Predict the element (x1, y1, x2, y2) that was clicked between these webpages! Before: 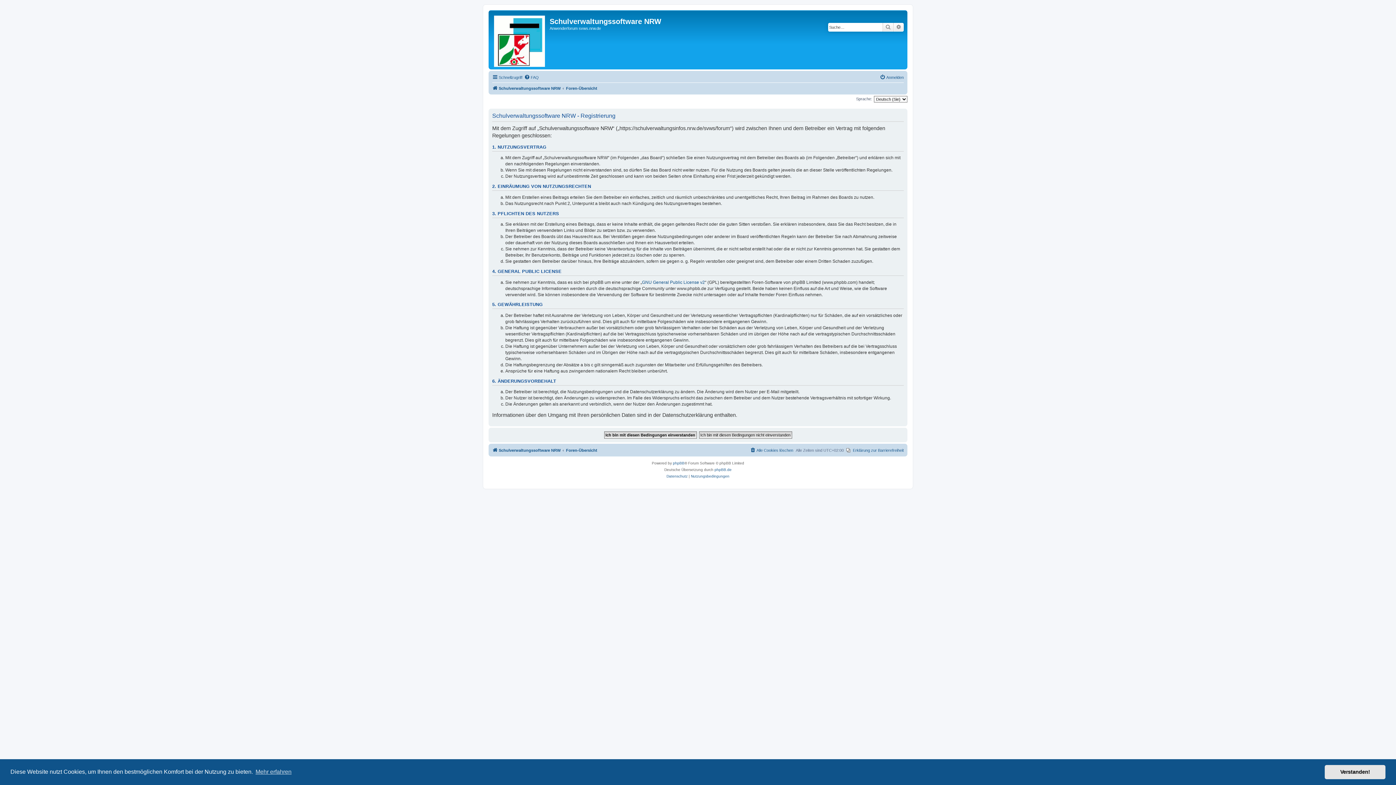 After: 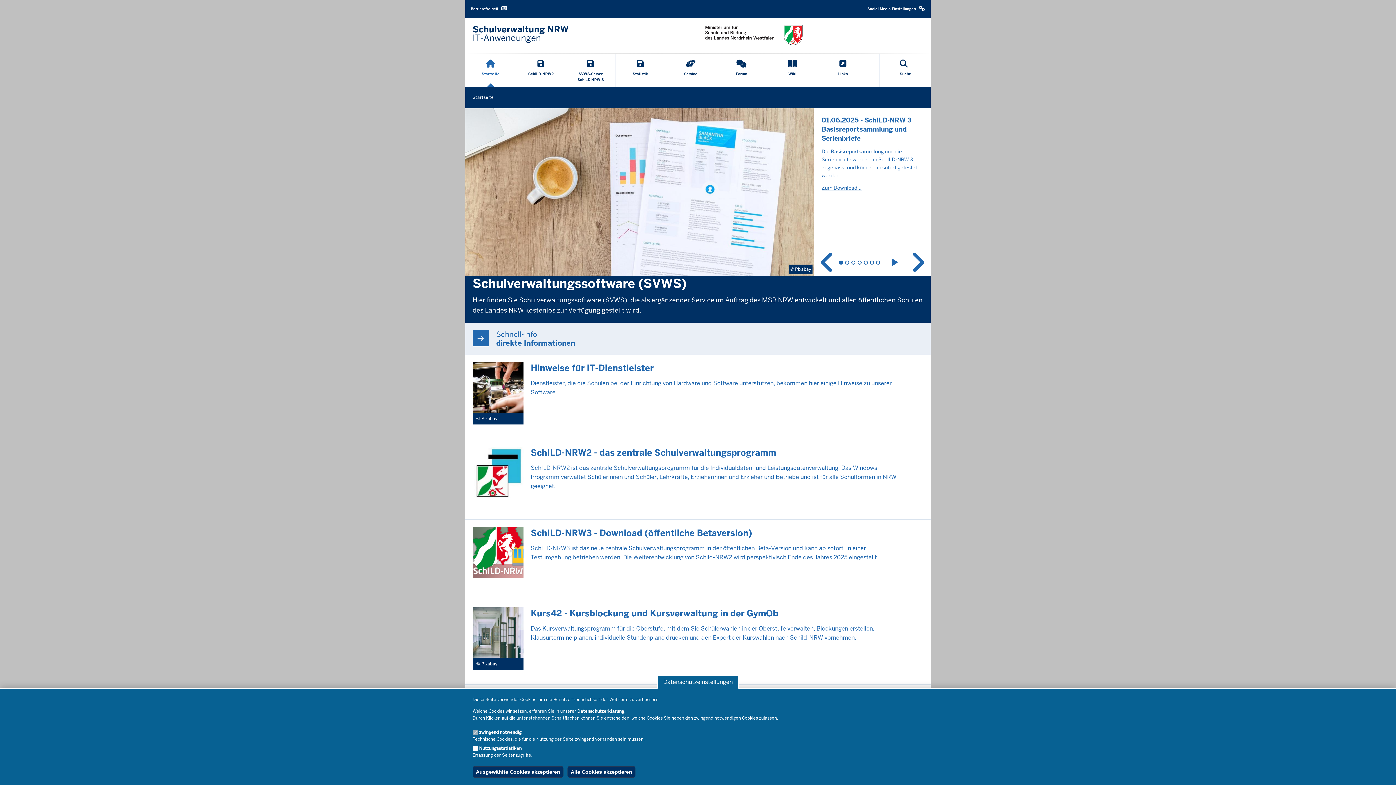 Action: label: Schulverwaltungssoftware NRW bbox: (492, 446, 560, 454)